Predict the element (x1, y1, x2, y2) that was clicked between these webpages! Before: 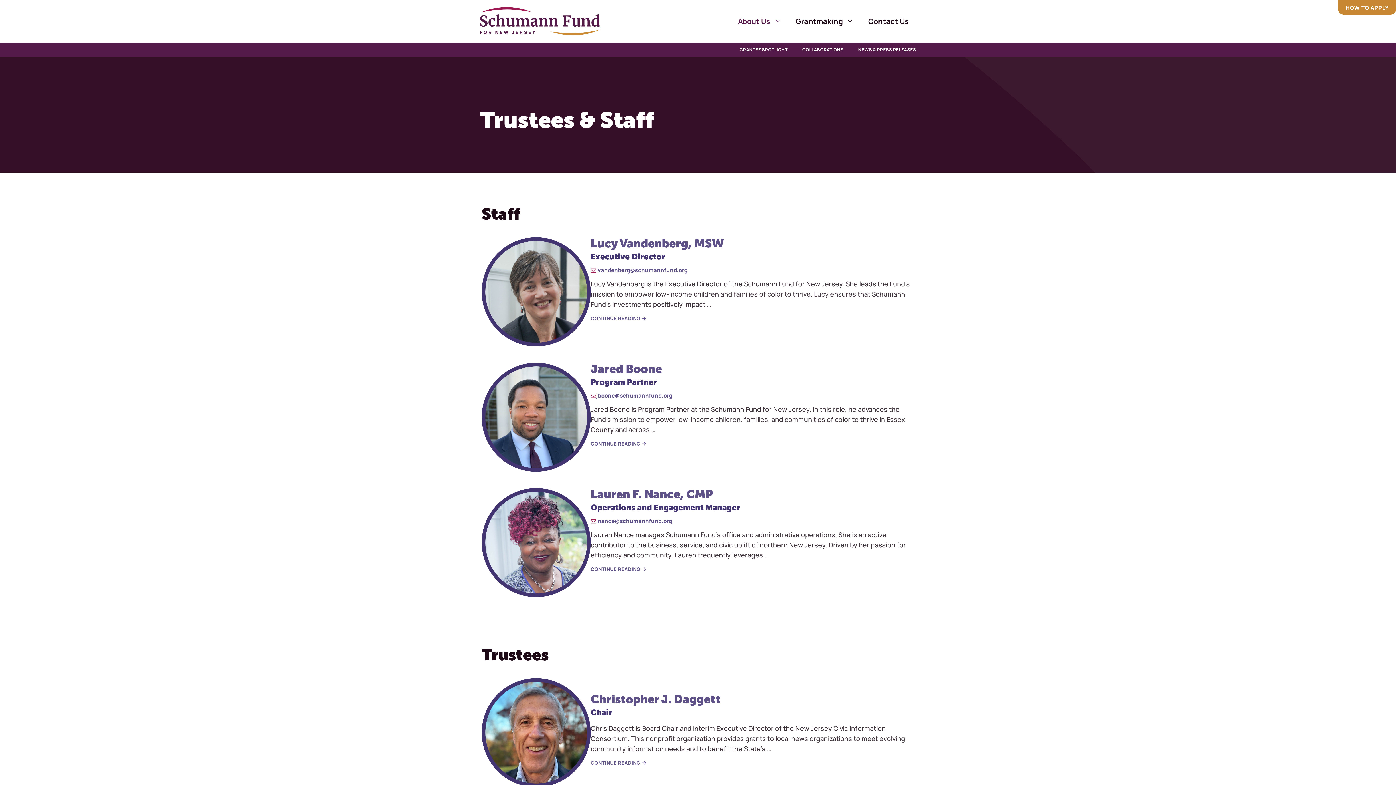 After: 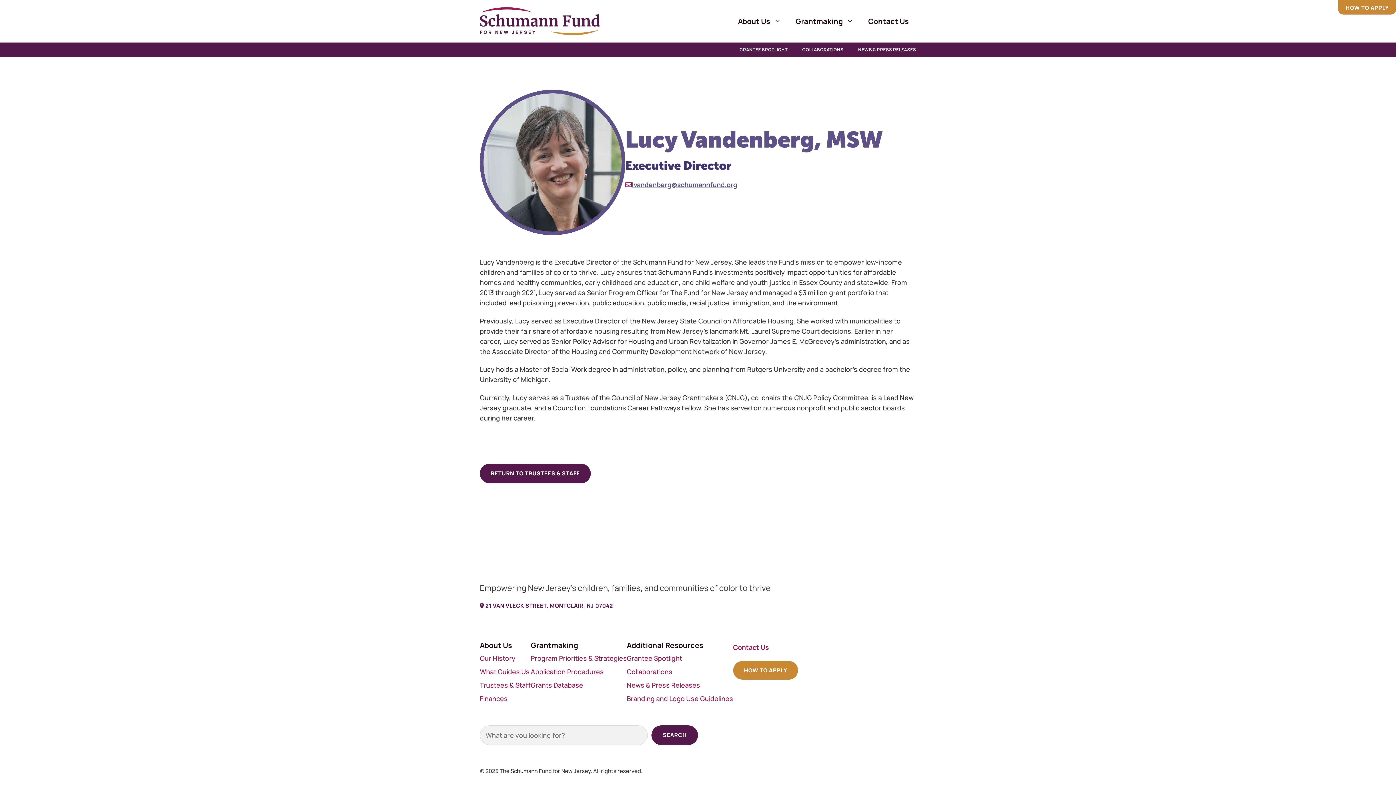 Action: label: CONTINUE READING  bbox: (590, 315, 646, 321)